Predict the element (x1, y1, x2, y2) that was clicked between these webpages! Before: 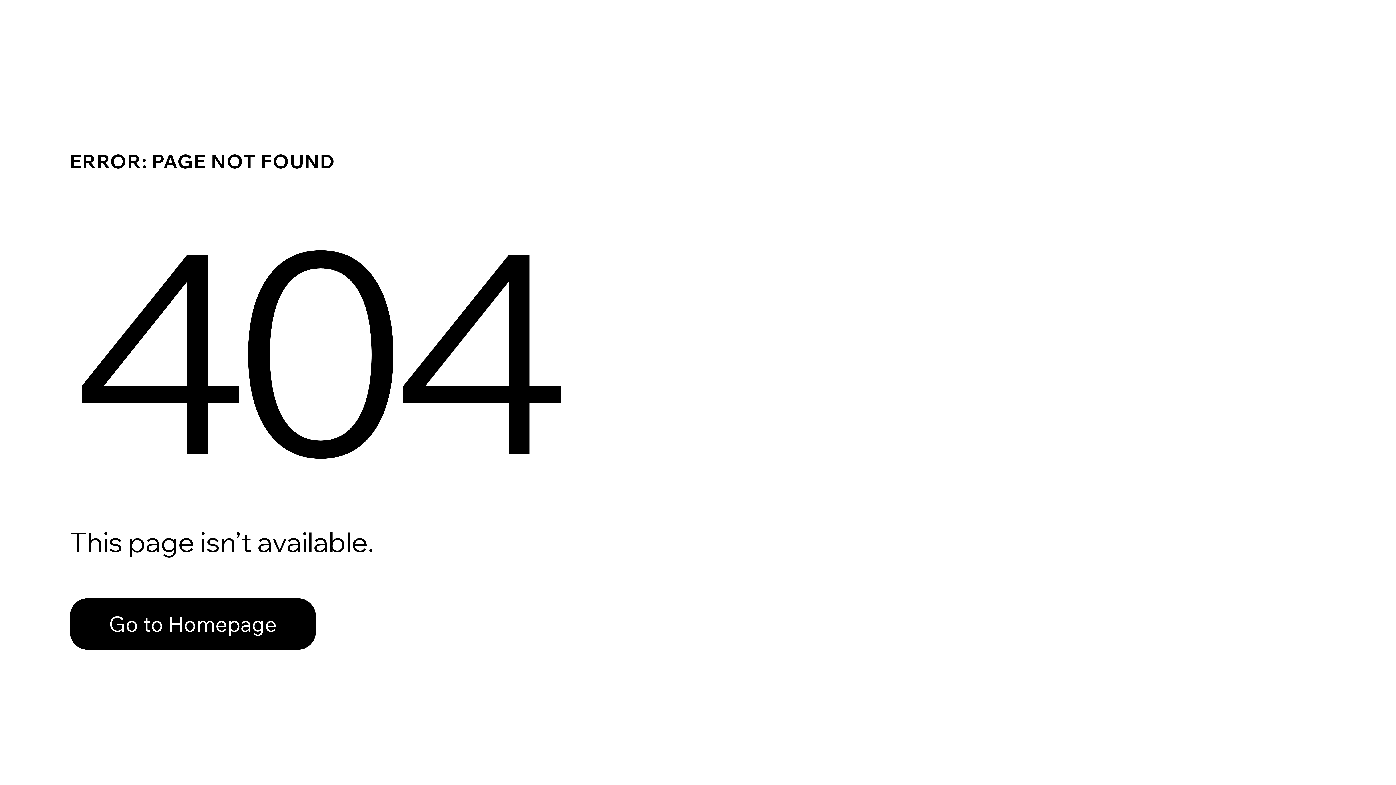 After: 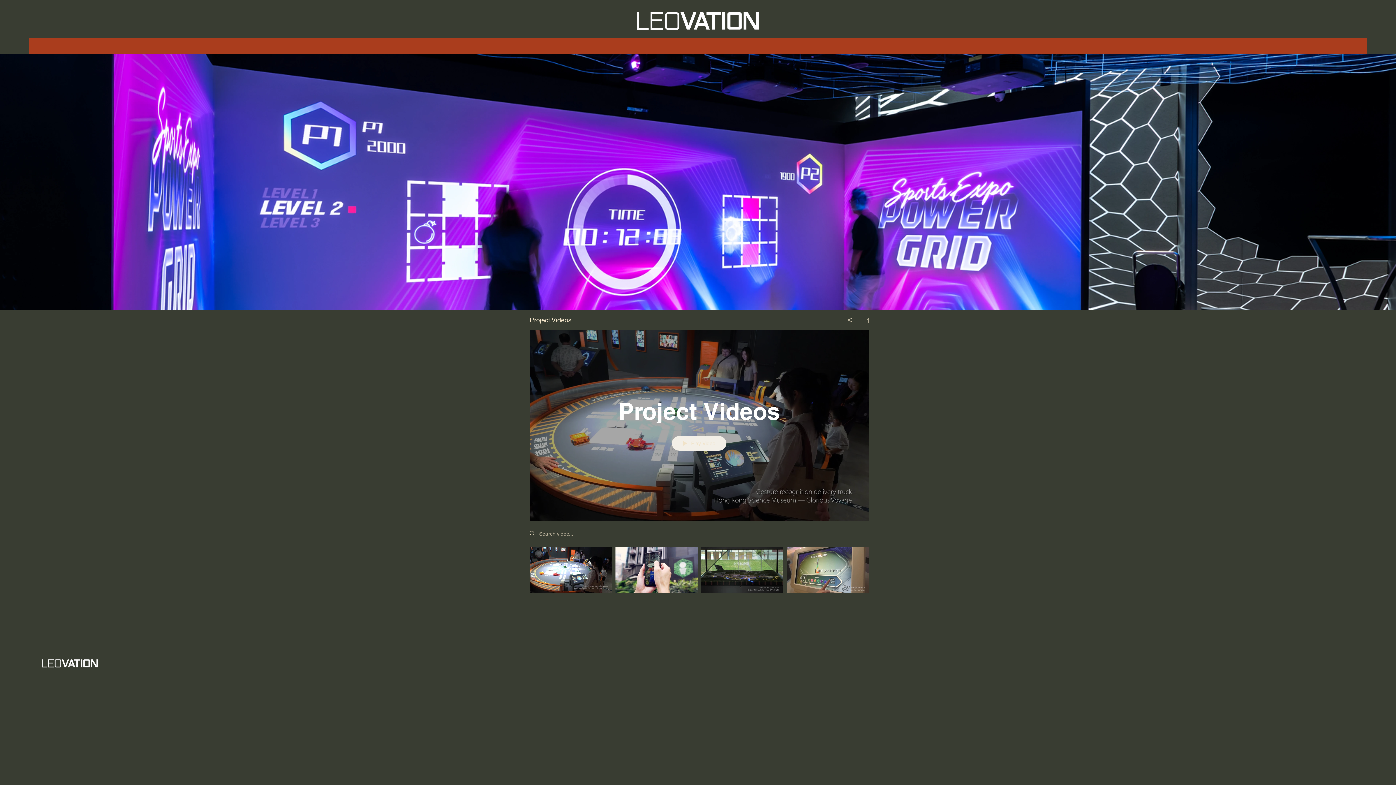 Action: bbox: (69, 598, 316, 650) label: Go to Homepage